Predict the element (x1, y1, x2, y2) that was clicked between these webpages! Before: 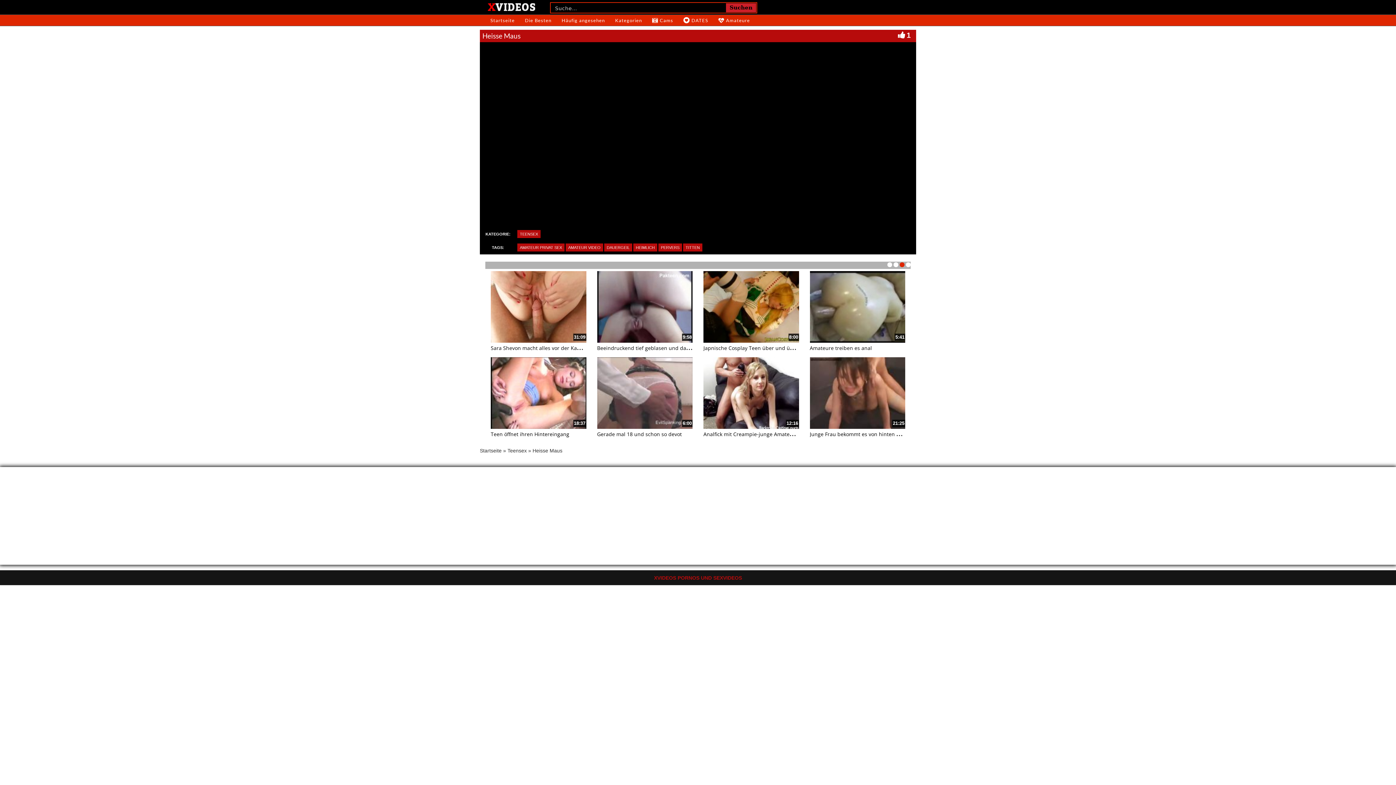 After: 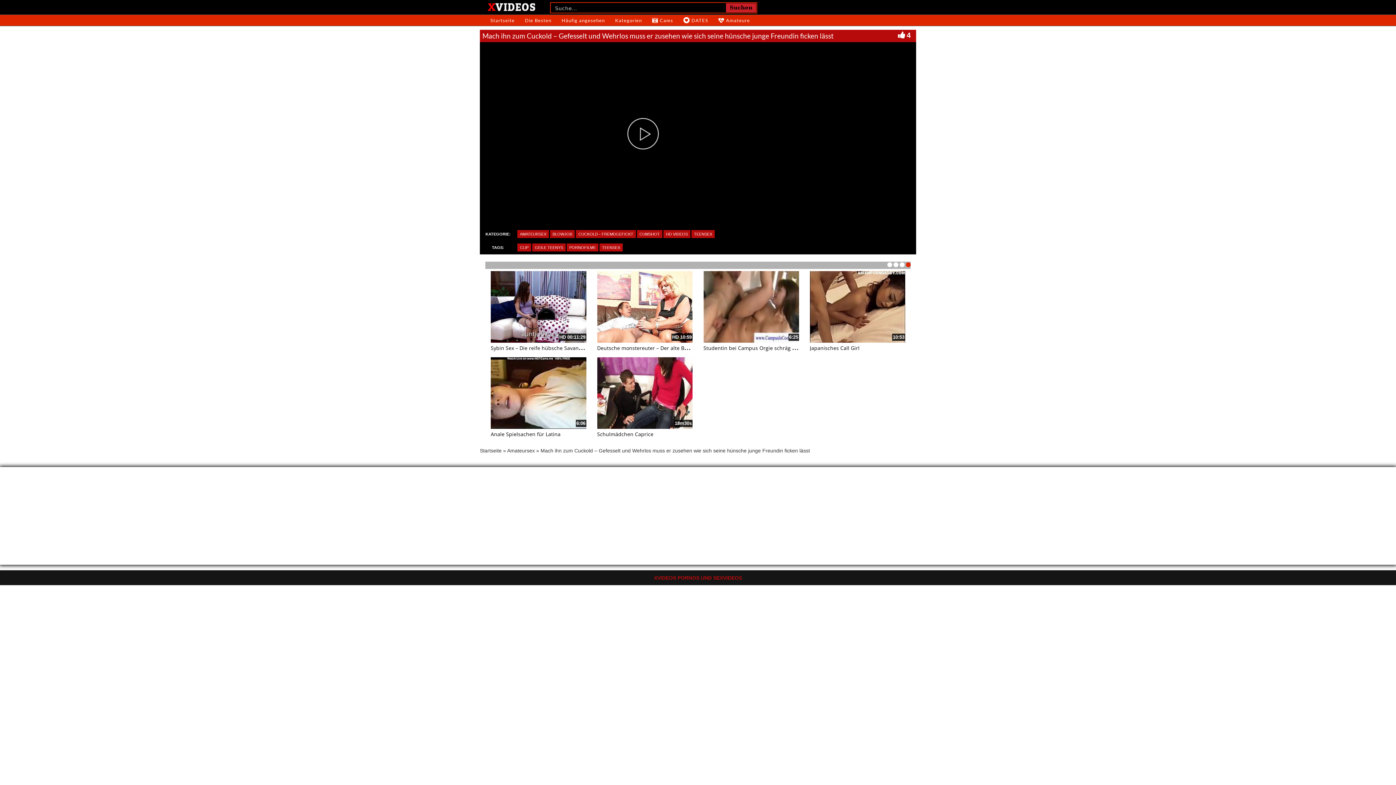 Action: bbox: (490, 271, 586, 342)